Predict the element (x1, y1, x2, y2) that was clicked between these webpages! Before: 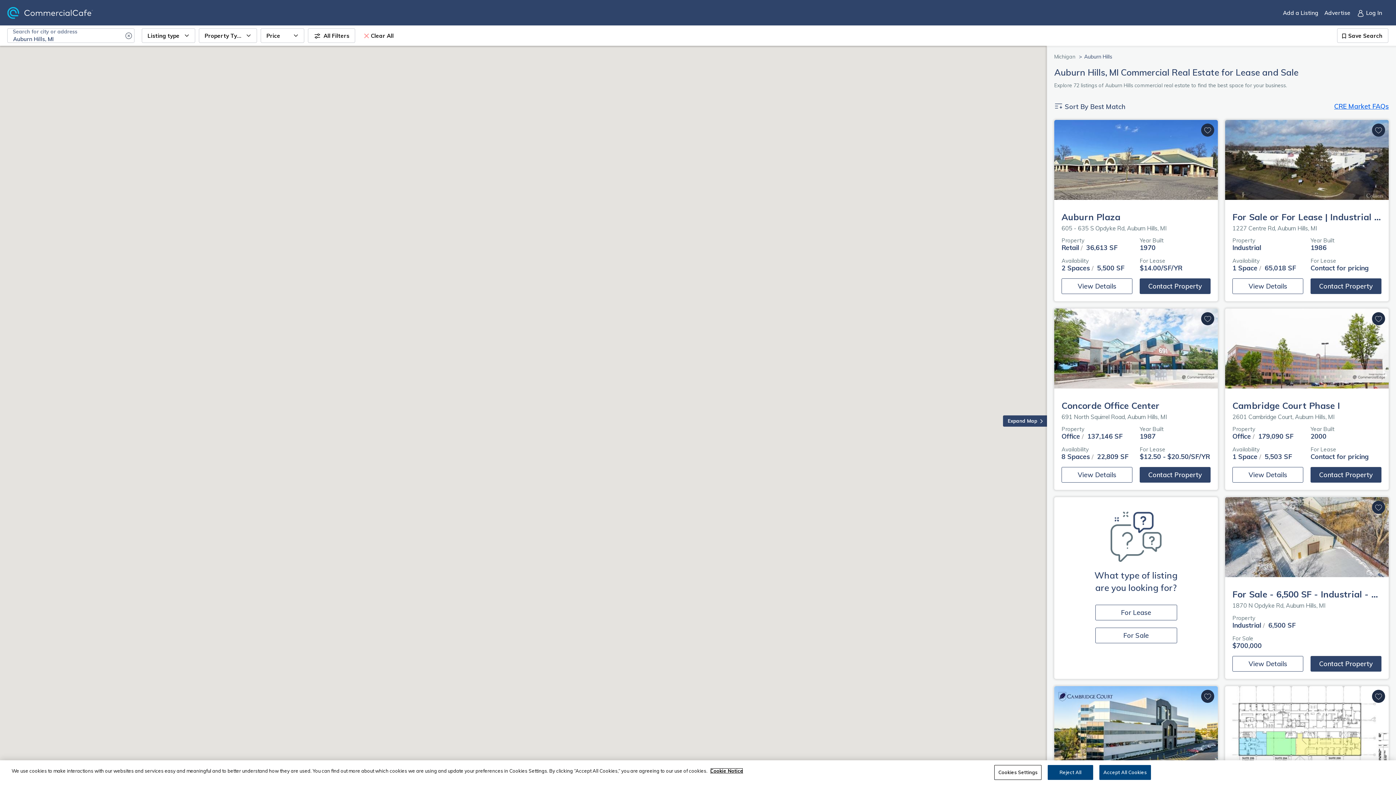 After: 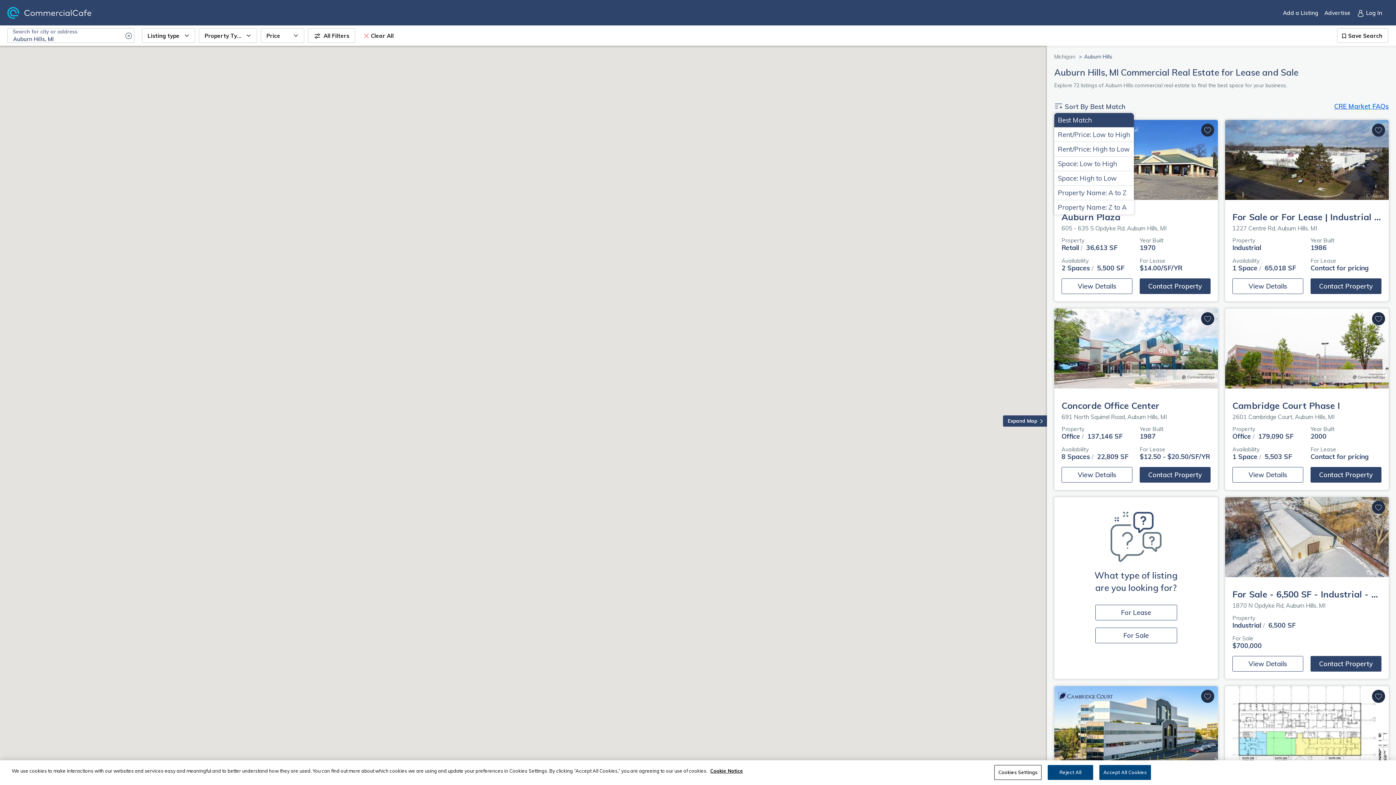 Action: bbox: (1054, 99, 1125, 113) label:  Sort By Best Match